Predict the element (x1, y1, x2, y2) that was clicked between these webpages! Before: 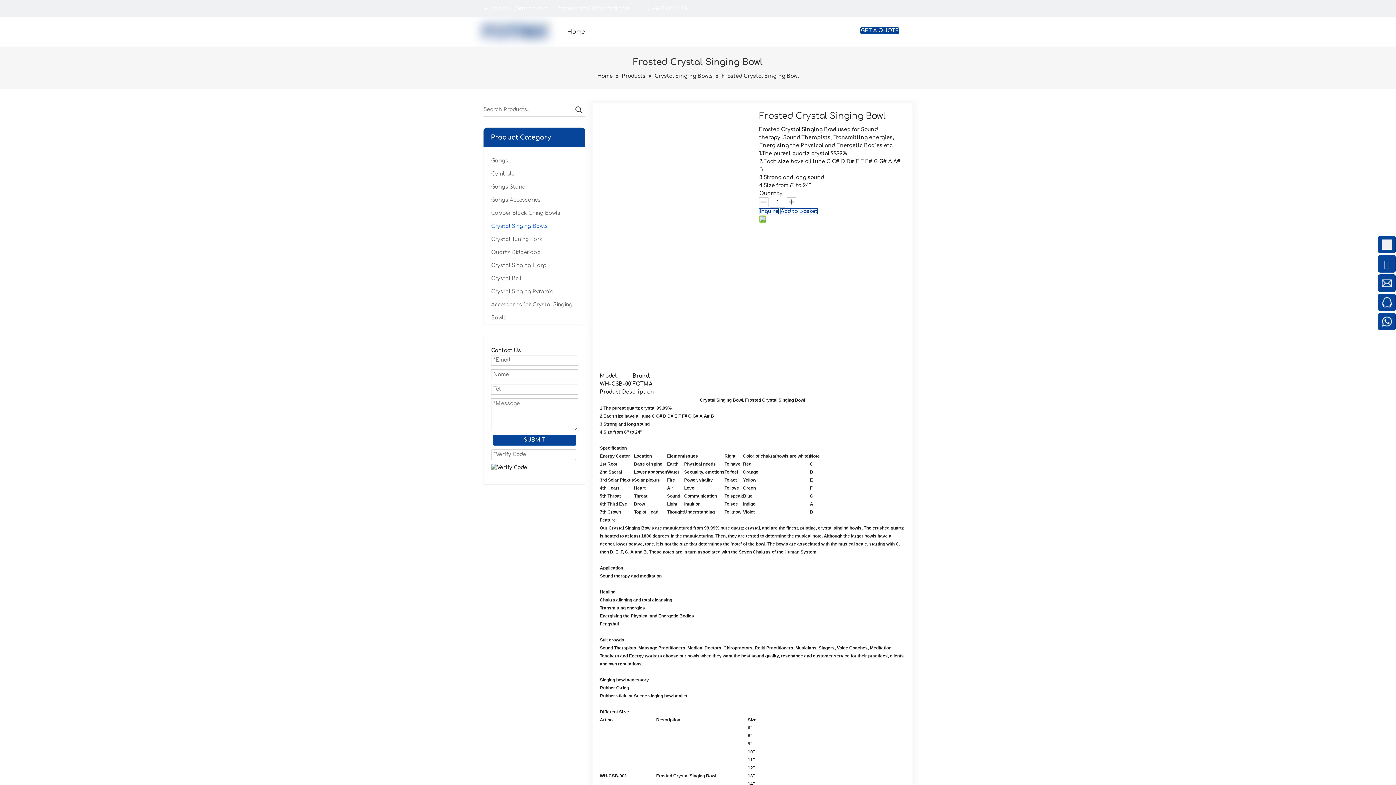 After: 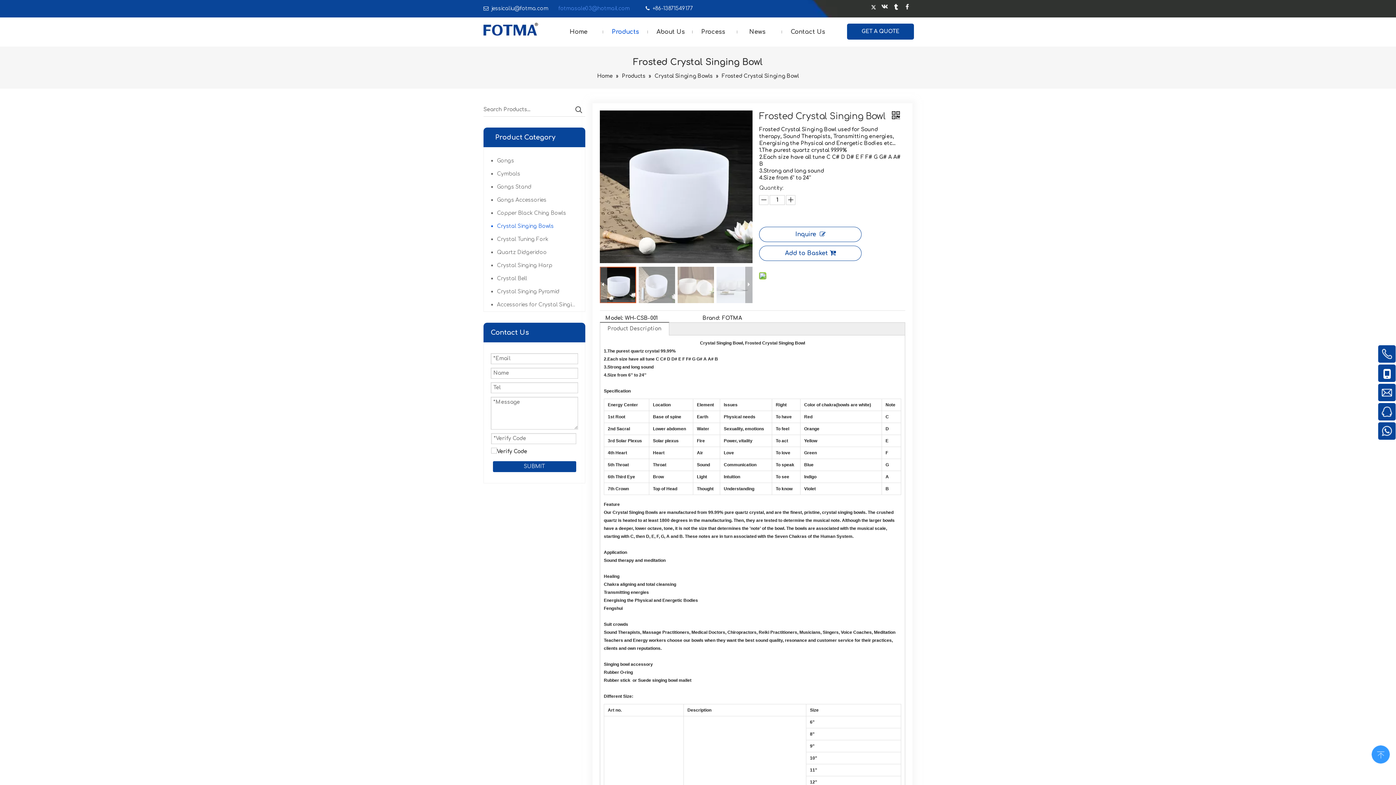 Action: bbox: (558, 5, 645, 11) label: fotmasale03@hotmail.com           